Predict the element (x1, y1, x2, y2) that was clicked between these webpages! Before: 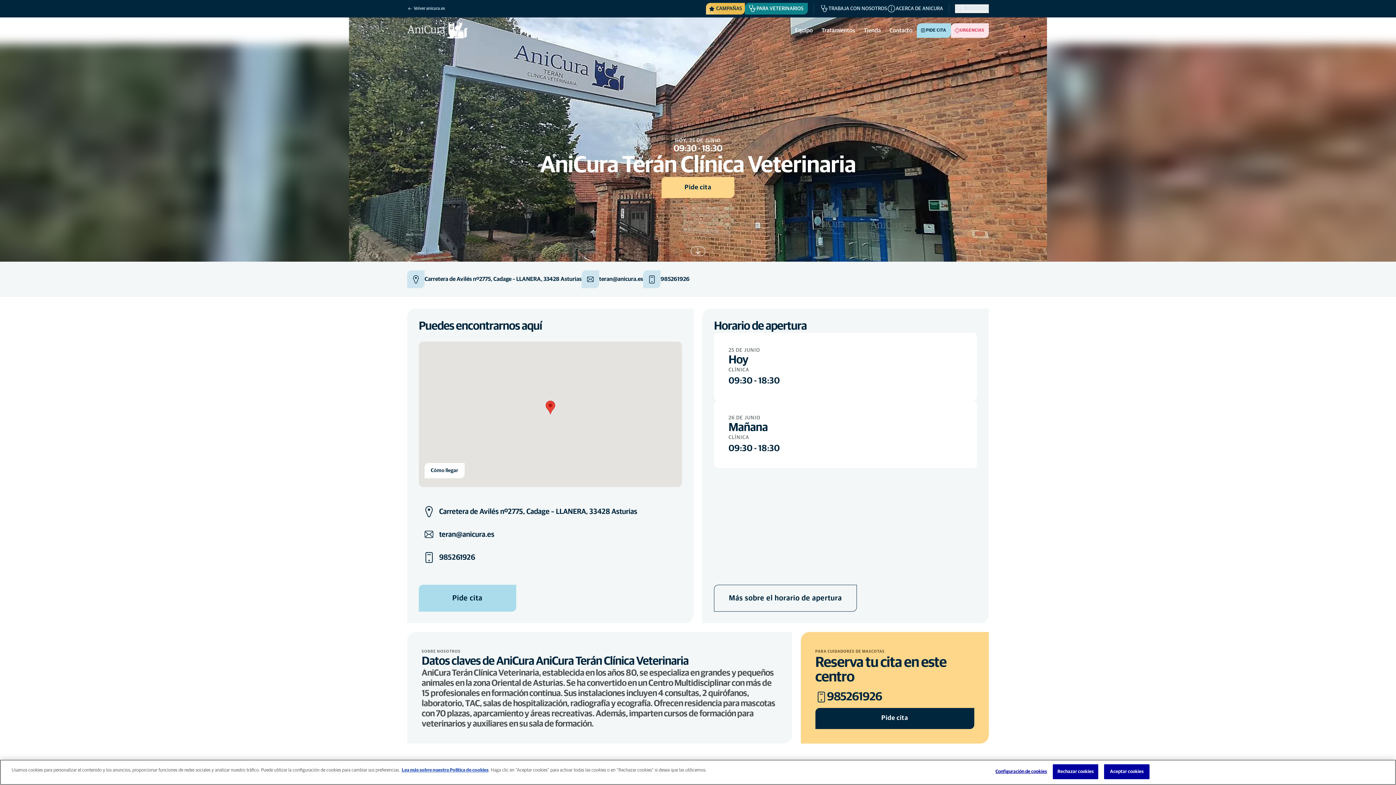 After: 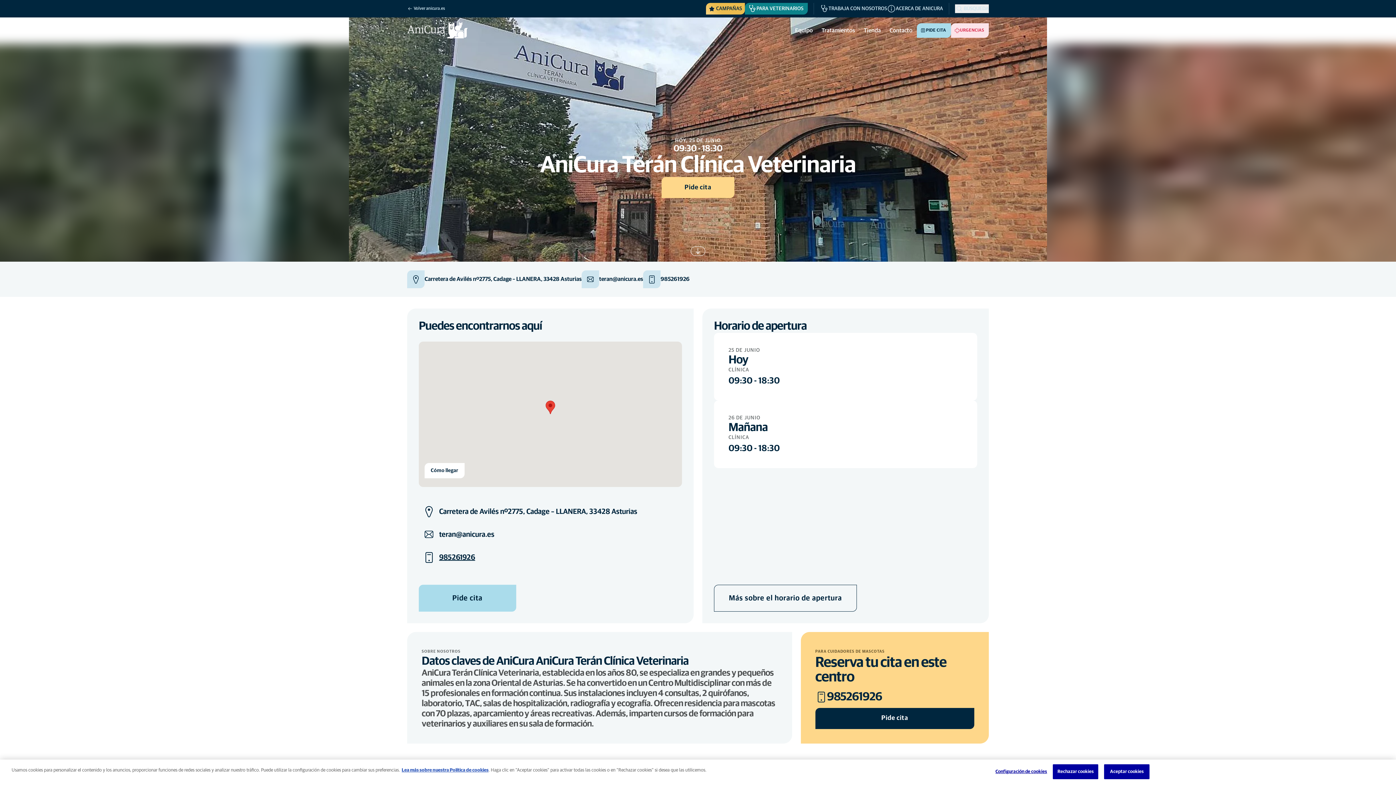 Action: bbox: (418, 547, 475, 567) label: 985261926